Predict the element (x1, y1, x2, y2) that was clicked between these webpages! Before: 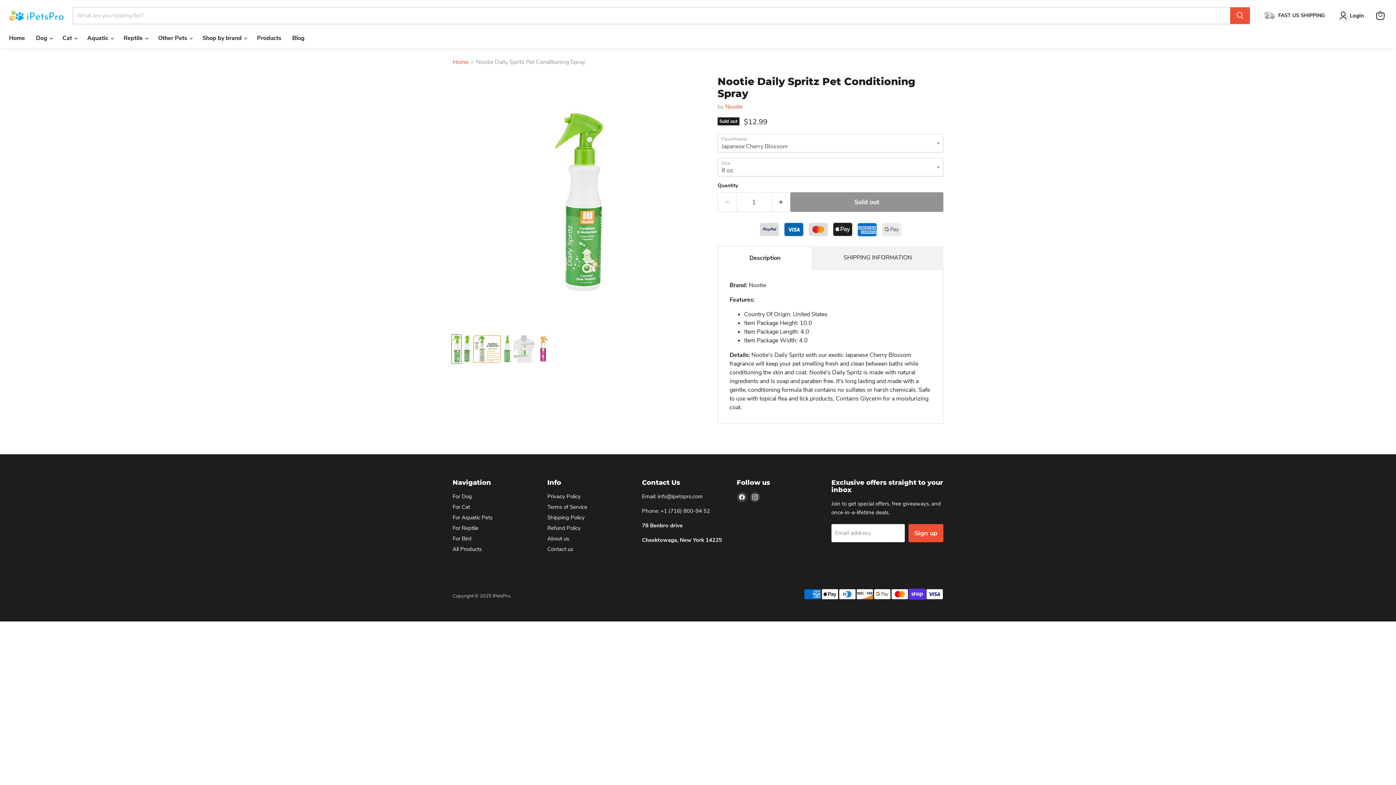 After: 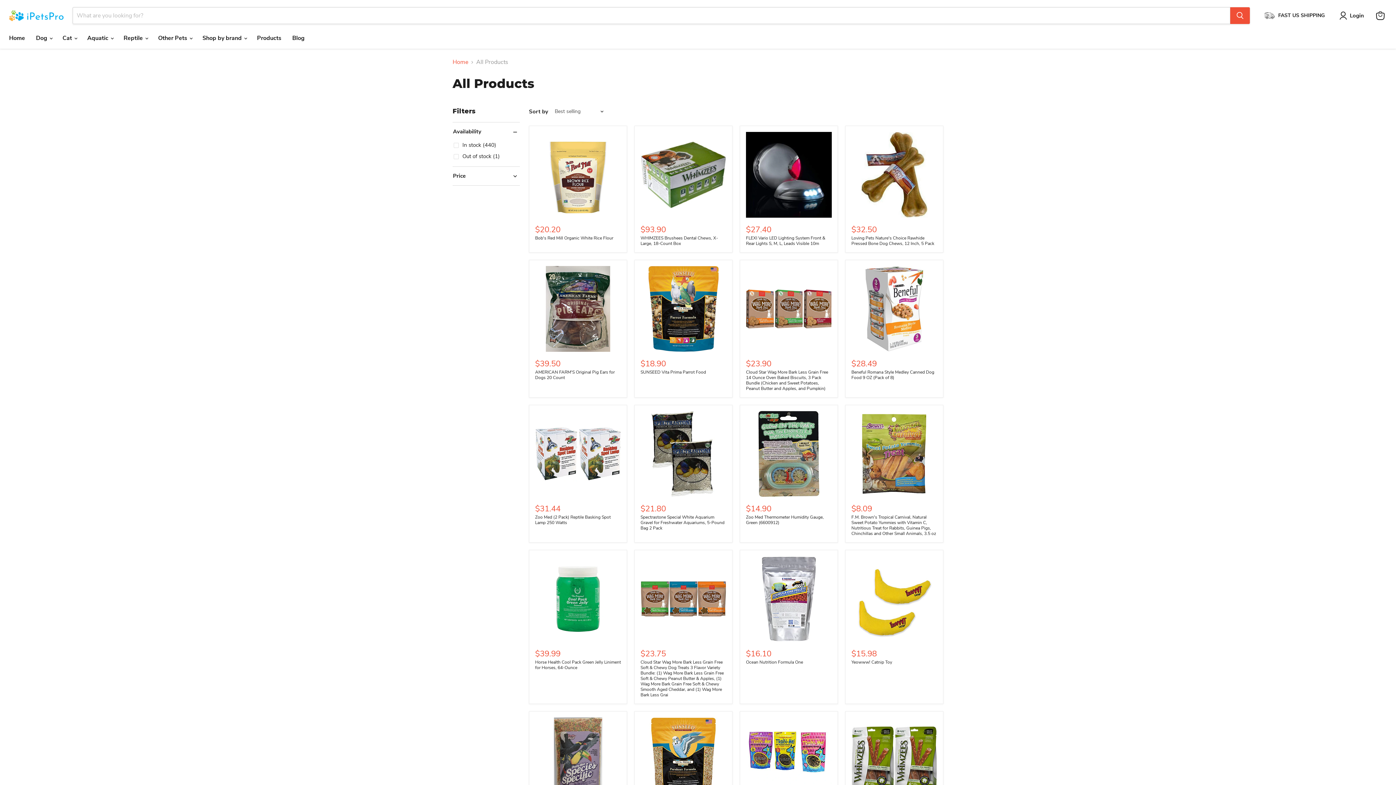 Action: bbox: (452, 545, 481, 552) label: All Products